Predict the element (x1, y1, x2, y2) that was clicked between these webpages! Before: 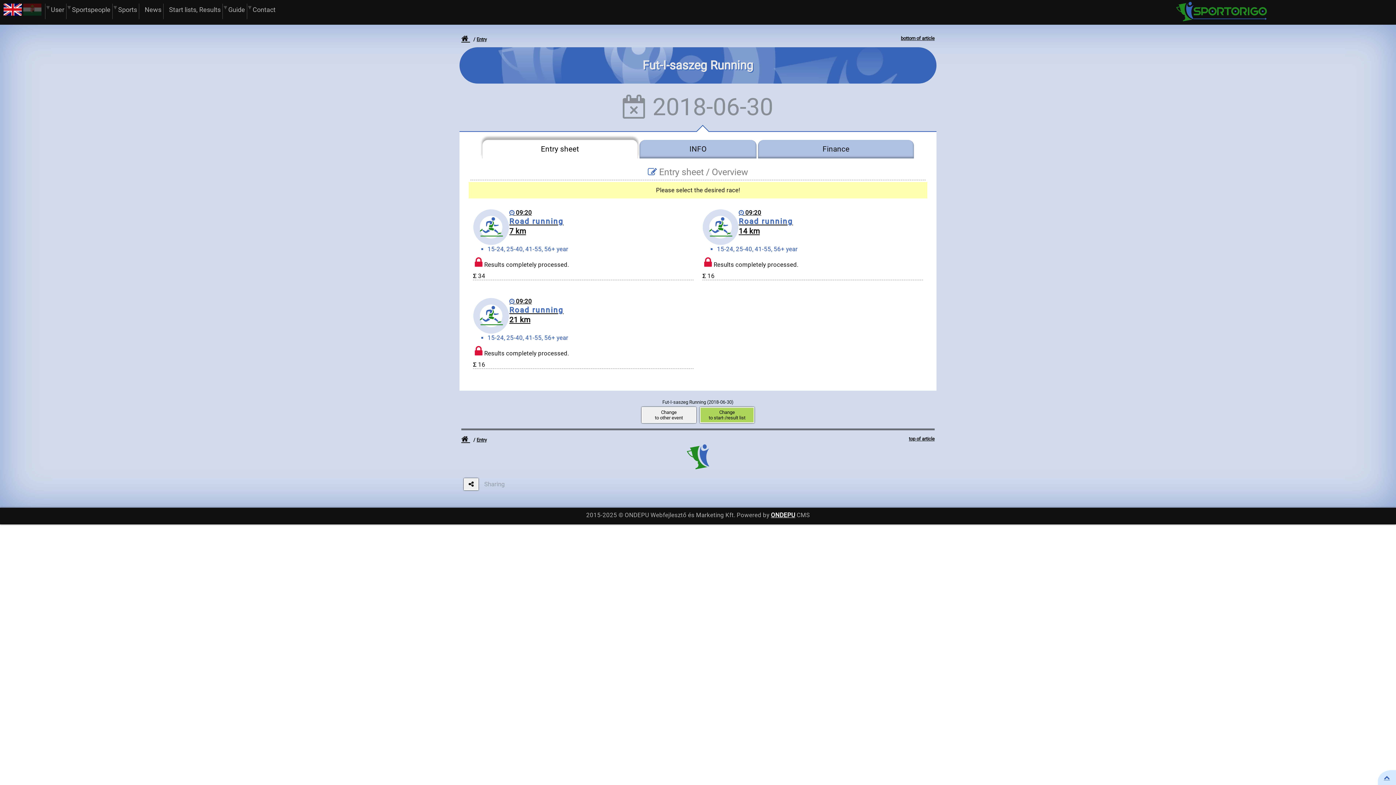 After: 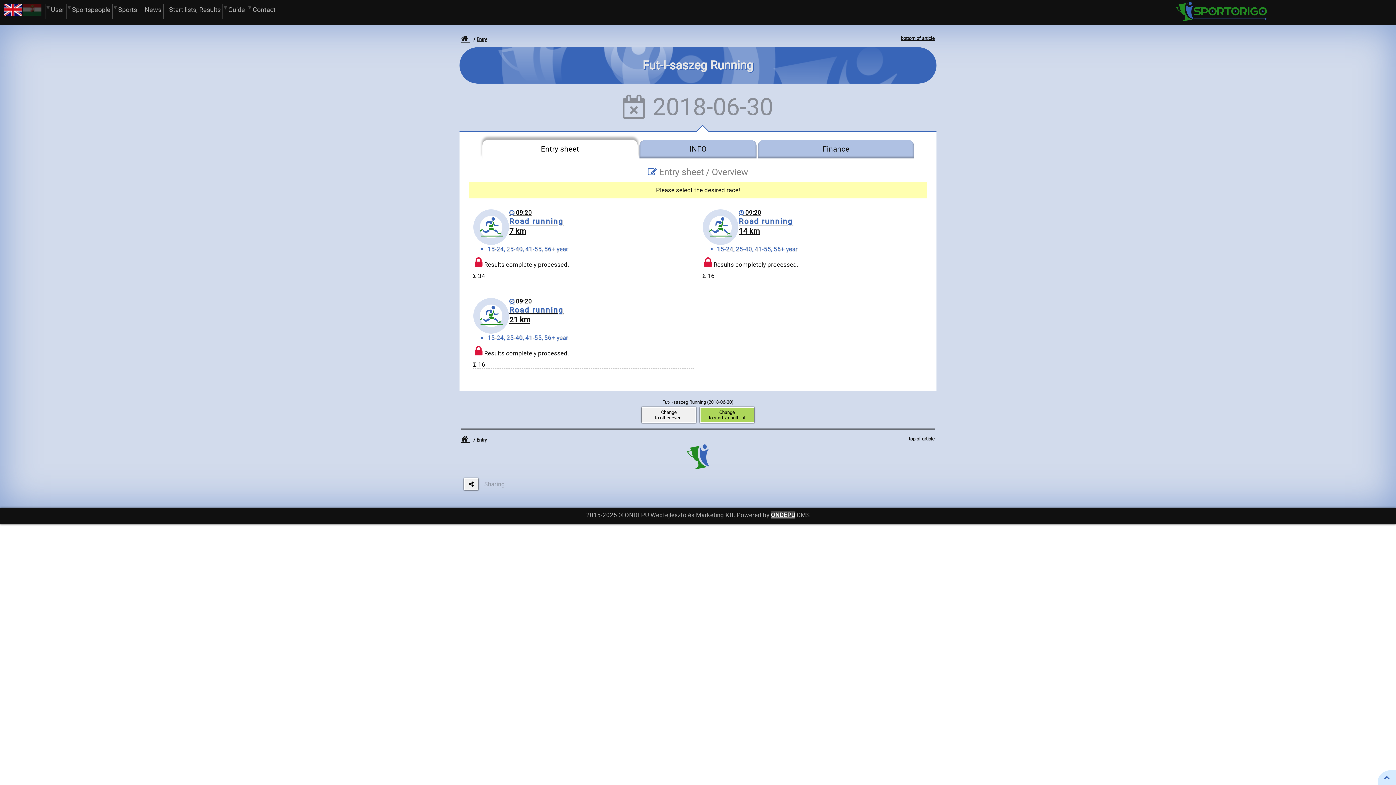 Action: bbox: (771, 511, 795, 519) label: ONDEPU